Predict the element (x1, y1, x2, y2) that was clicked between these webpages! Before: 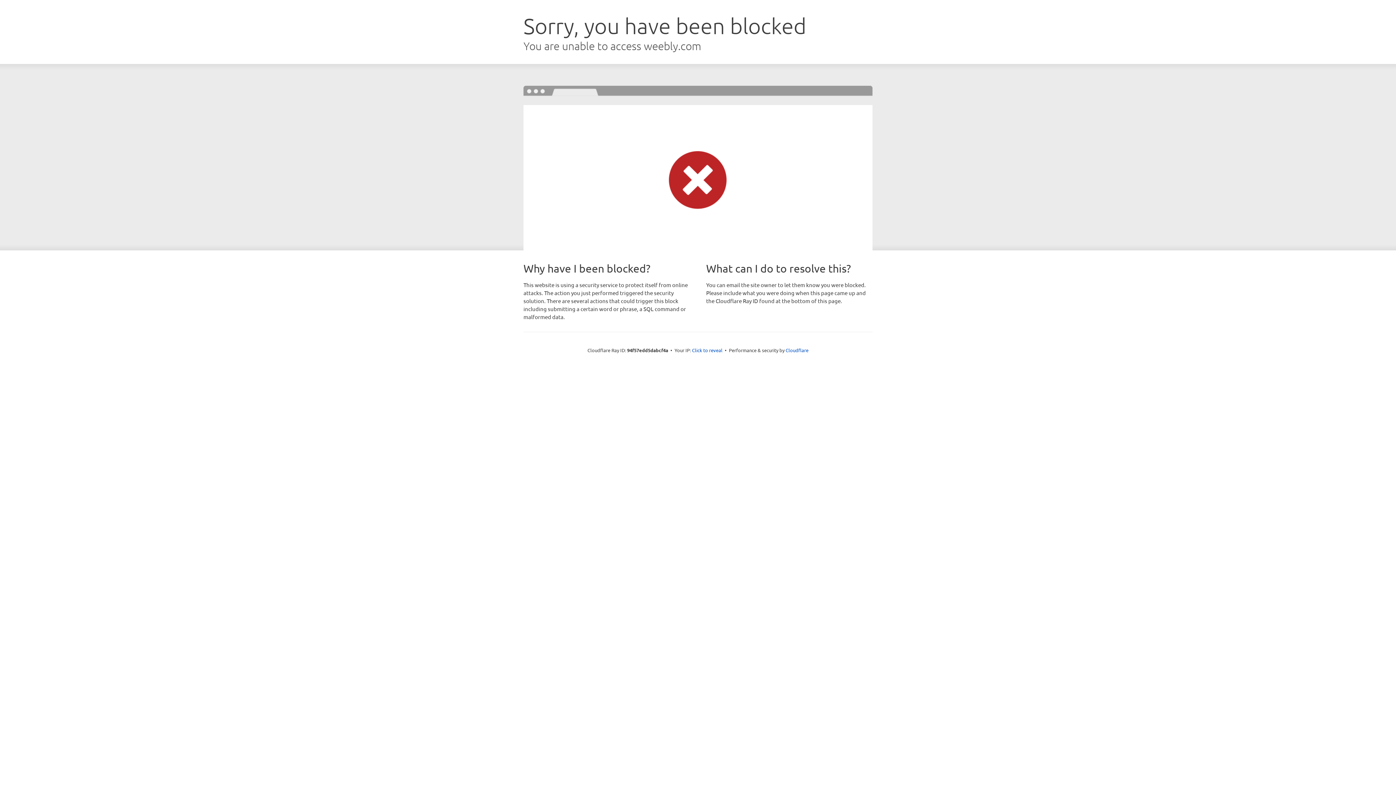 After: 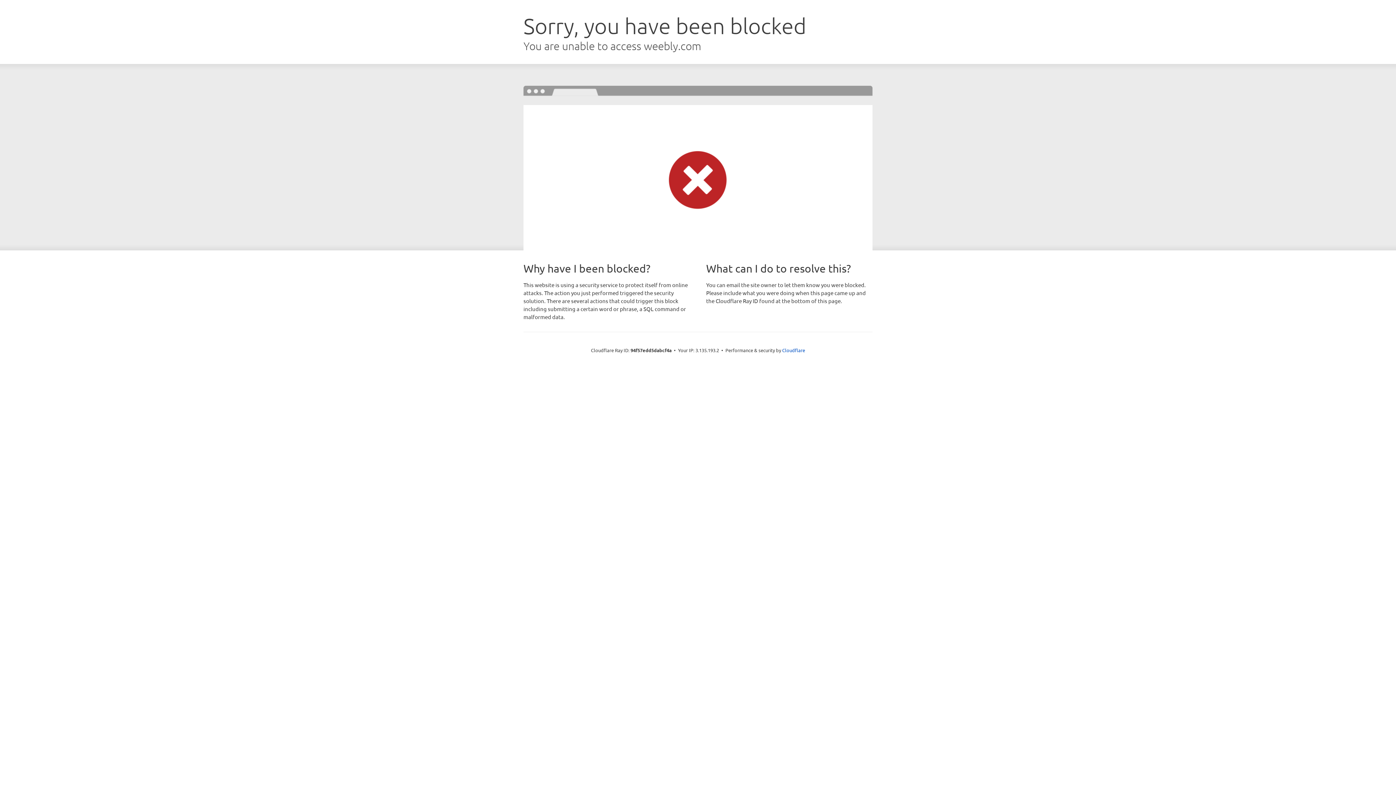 Action: bbox: (692, 346, 722, 353) label: Click to reveal